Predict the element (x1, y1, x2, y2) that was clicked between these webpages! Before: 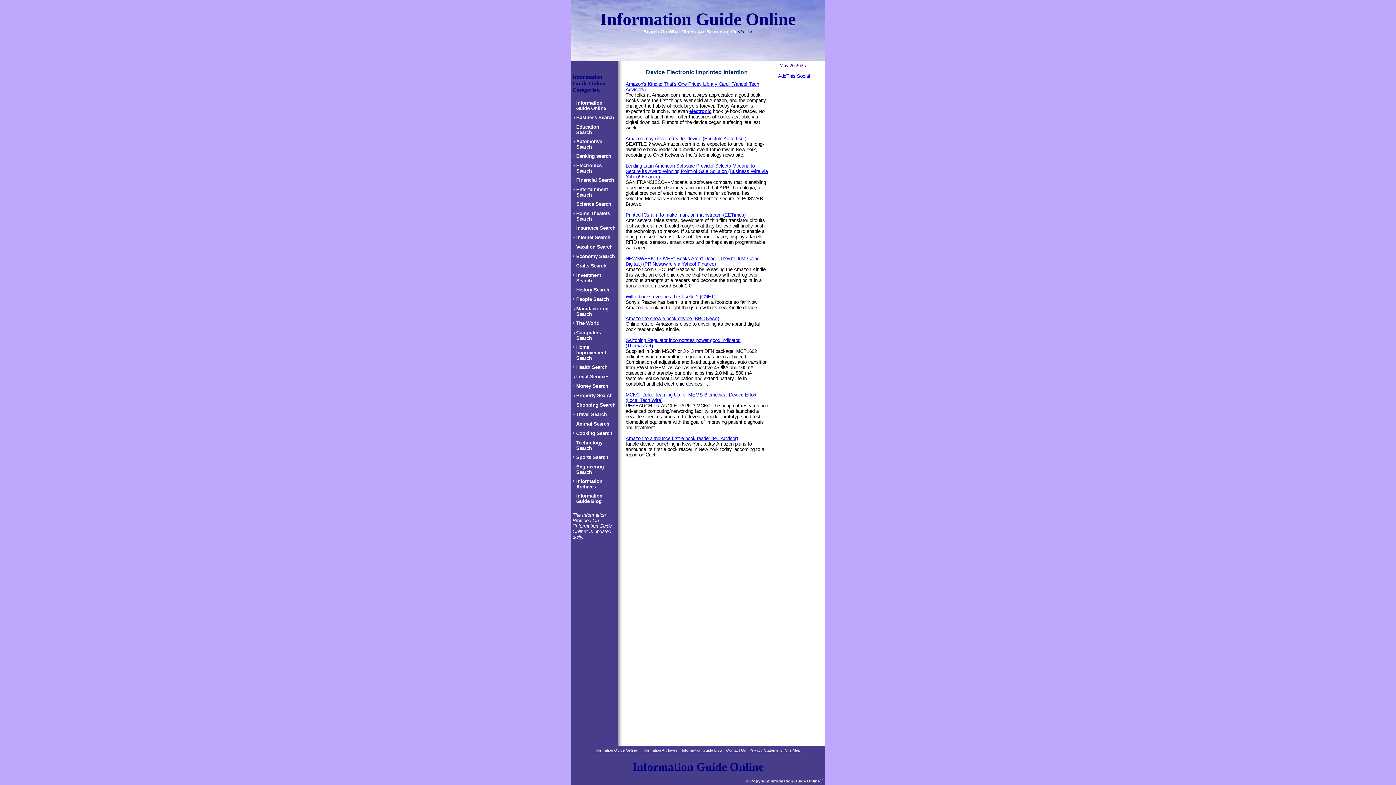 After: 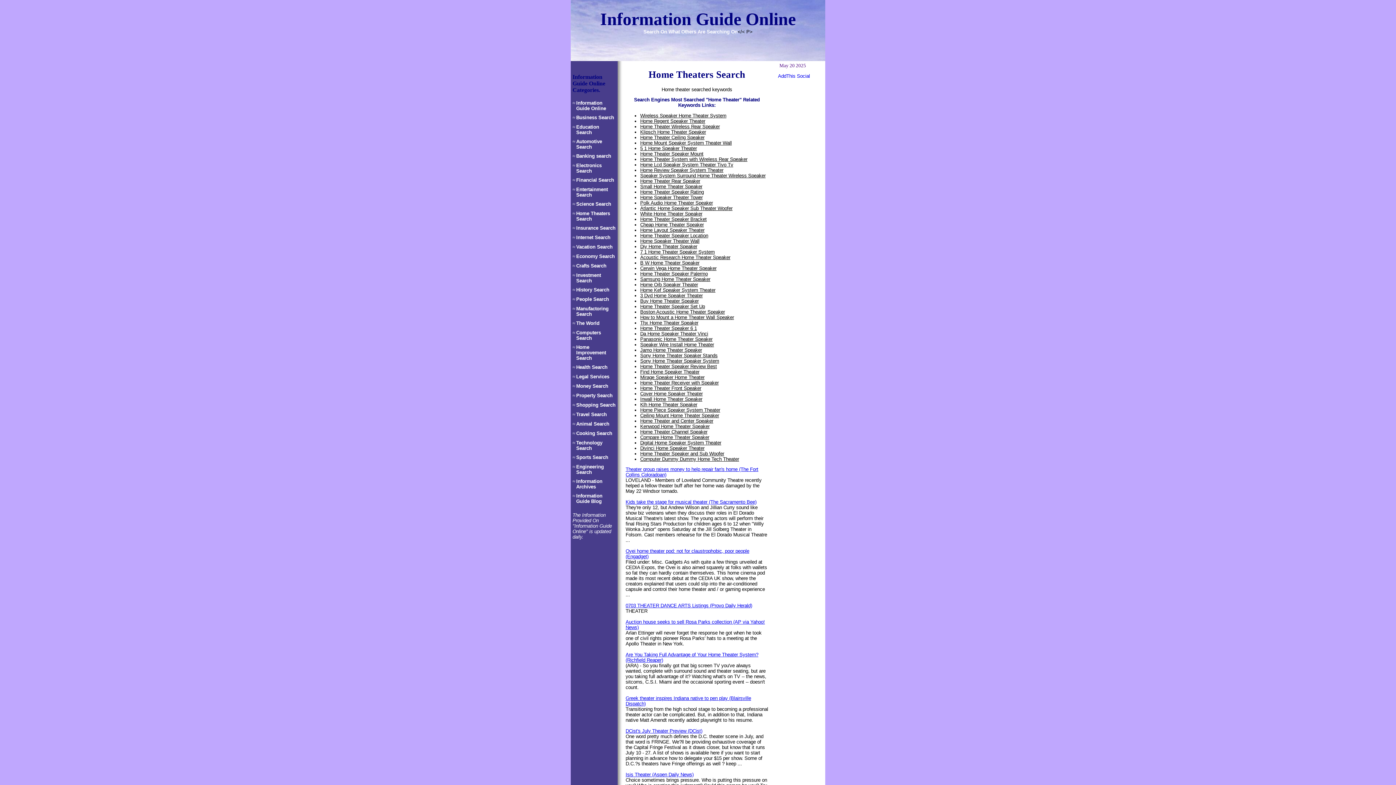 Action: bbox: (576, 210, 610, 221) label: Home Theaters Search